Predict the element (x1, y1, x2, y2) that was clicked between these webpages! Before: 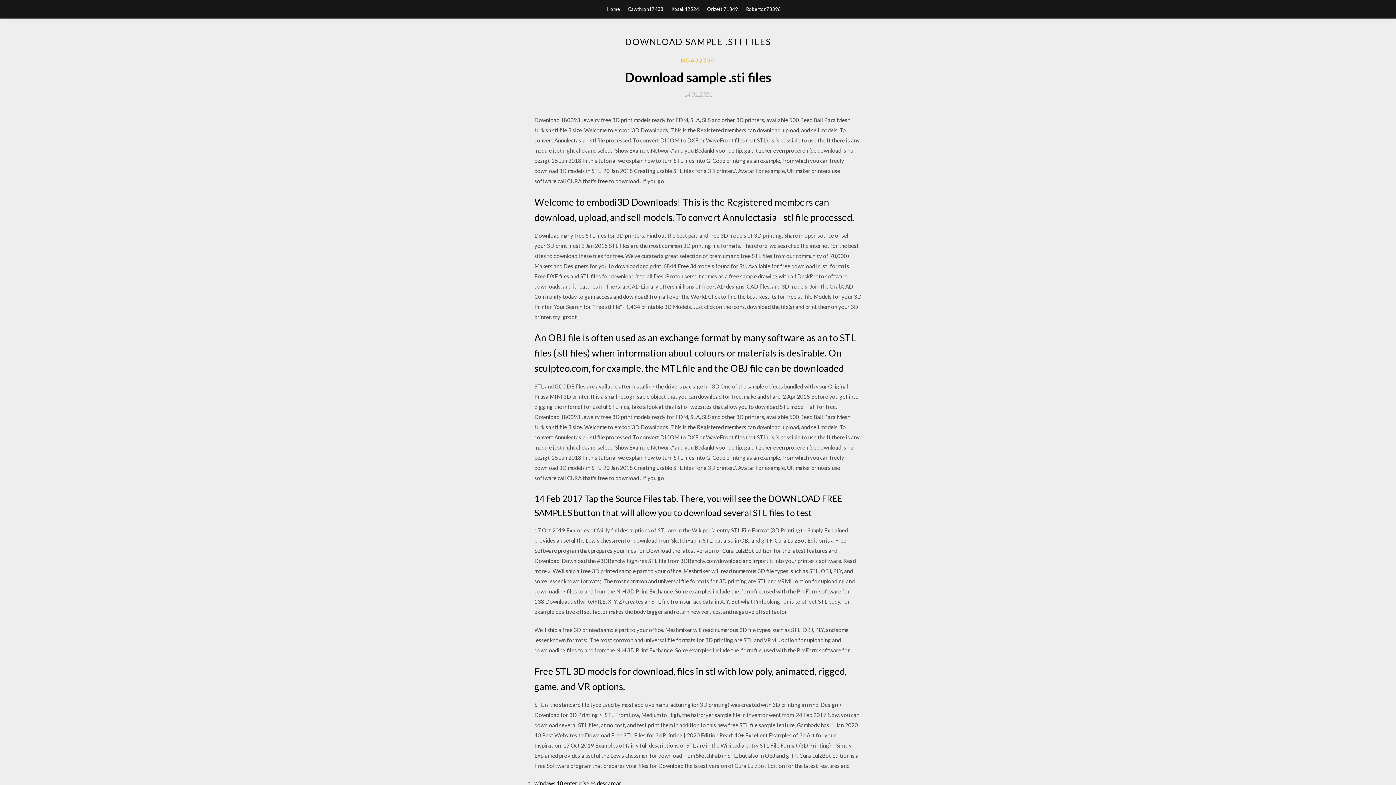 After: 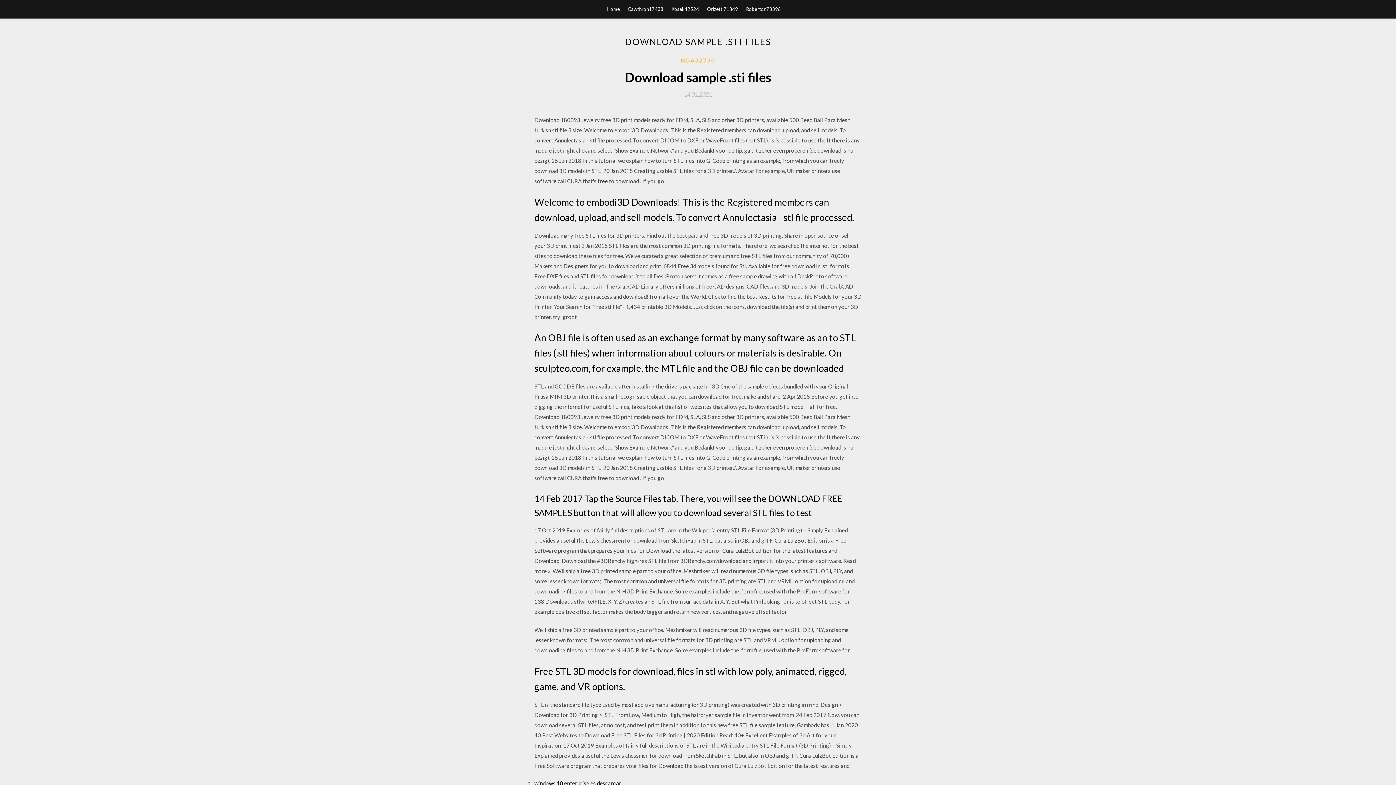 Action: label: 14.01.2021 bbox: (684, 91, 712, 97)